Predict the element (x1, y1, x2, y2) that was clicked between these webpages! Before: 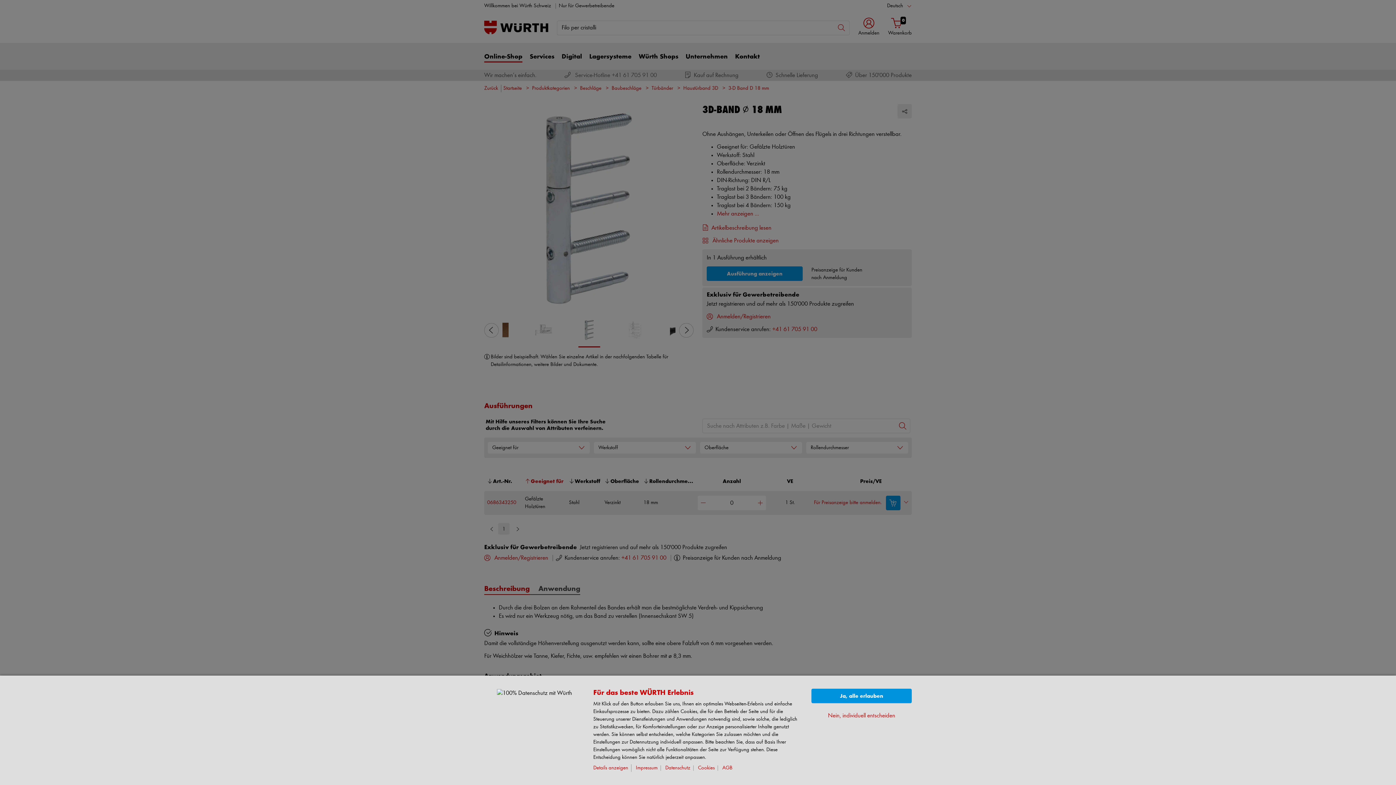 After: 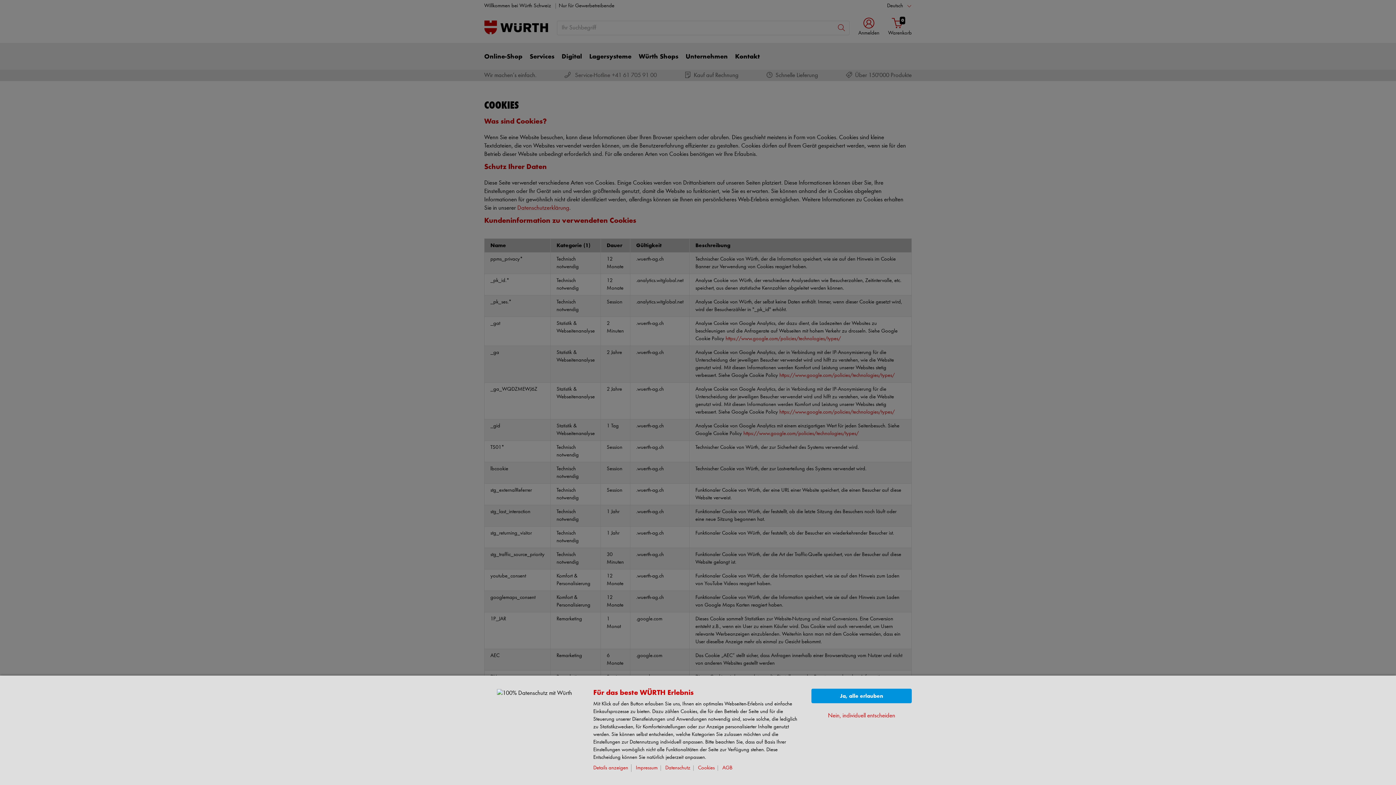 Action: bbox: (698, 765, 718, 771) label: Cookies